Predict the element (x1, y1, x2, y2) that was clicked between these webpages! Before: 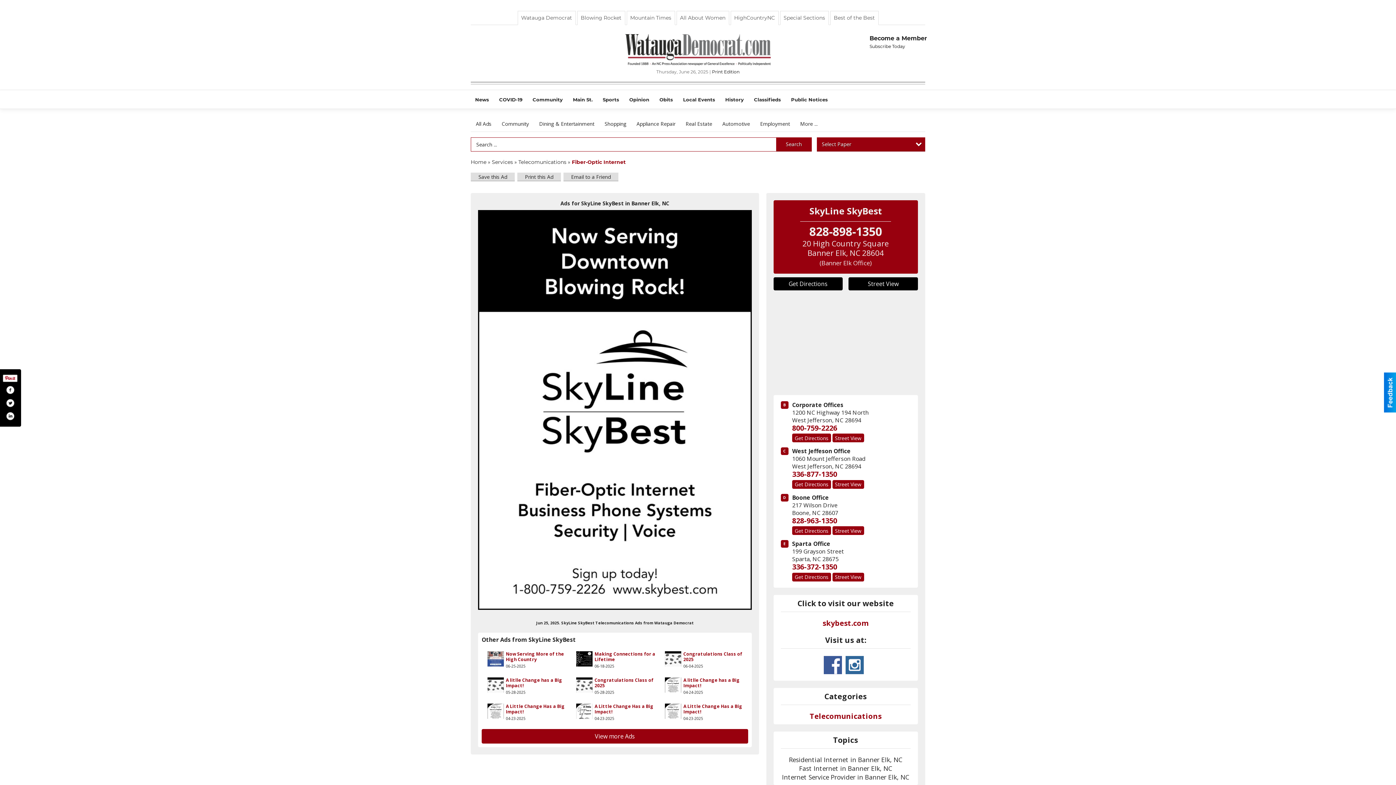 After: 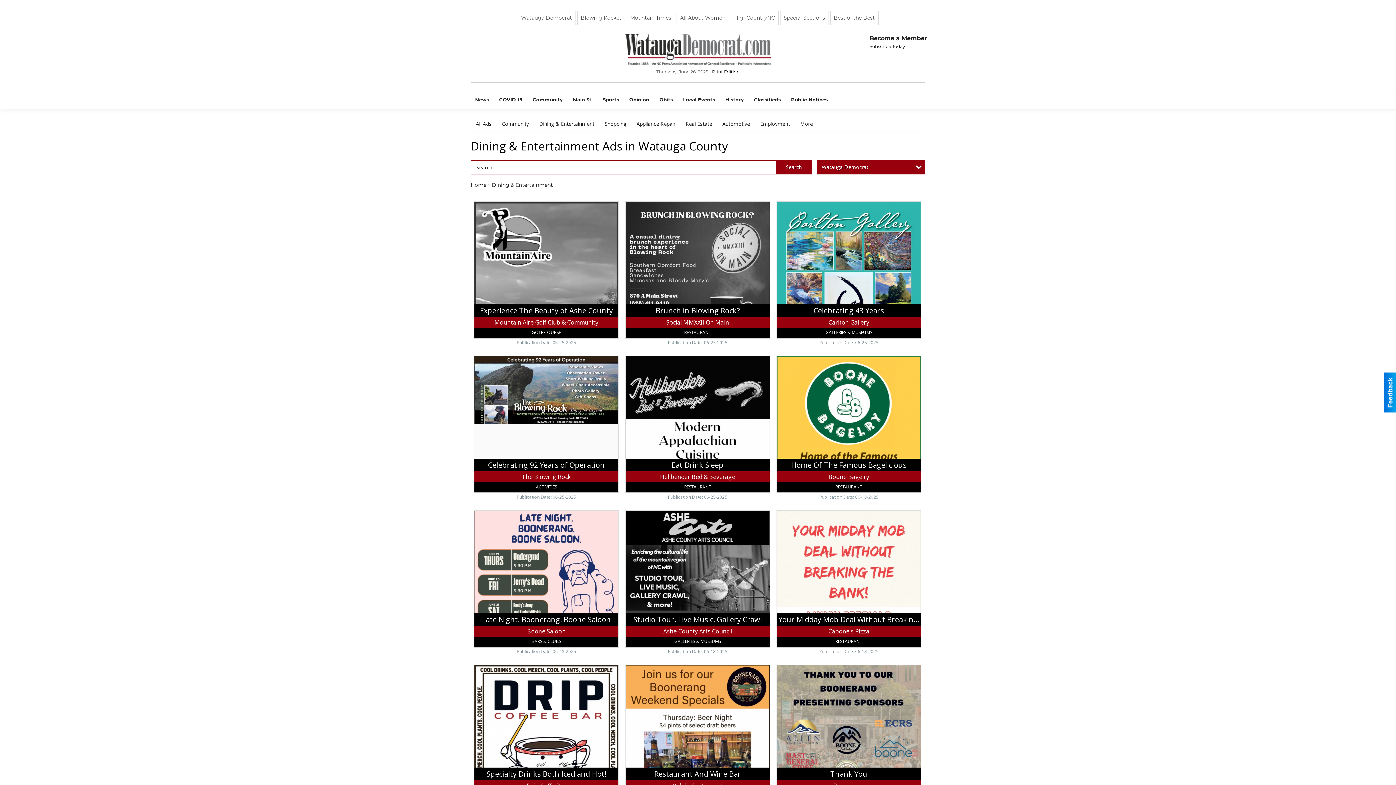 Action: bbox: (534, 116, 599, 131) label: Dining & Entertainment